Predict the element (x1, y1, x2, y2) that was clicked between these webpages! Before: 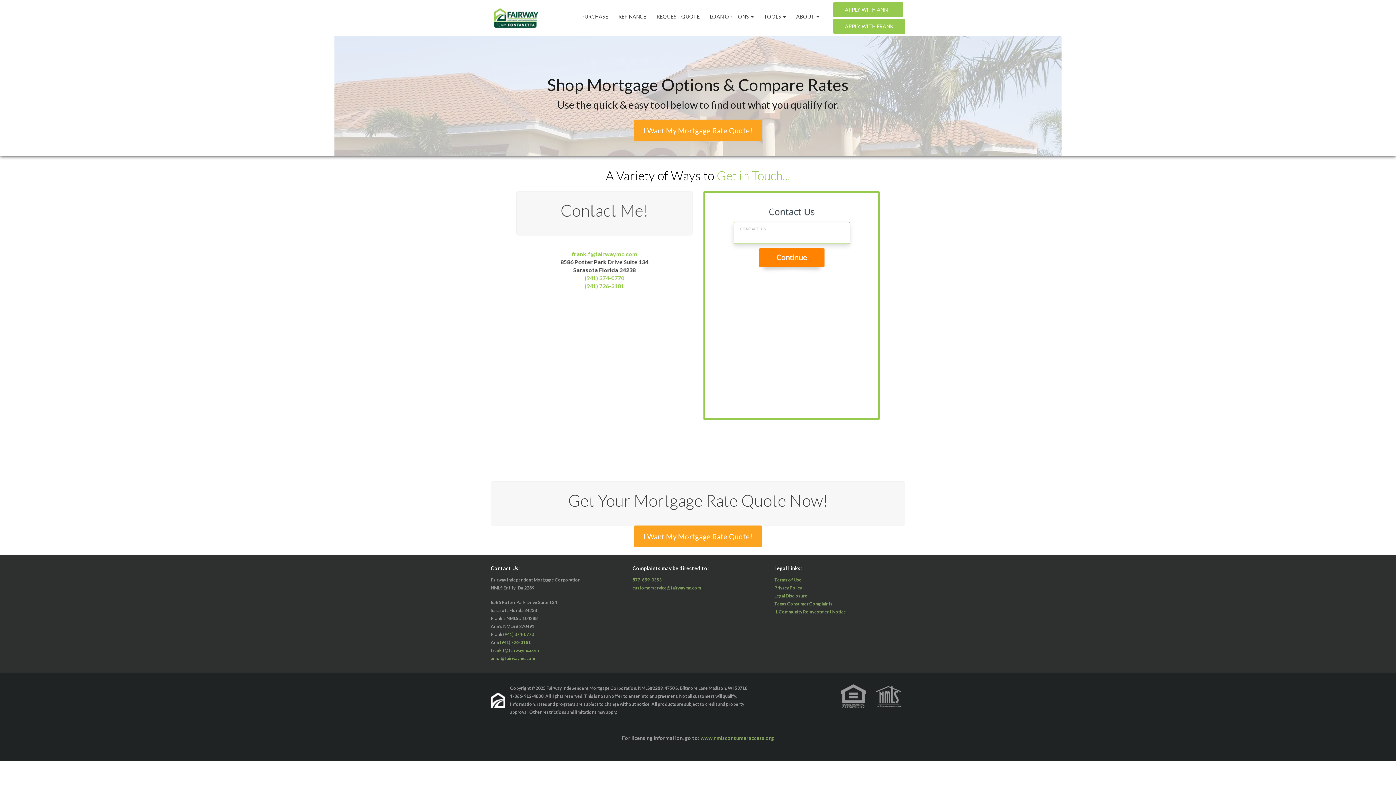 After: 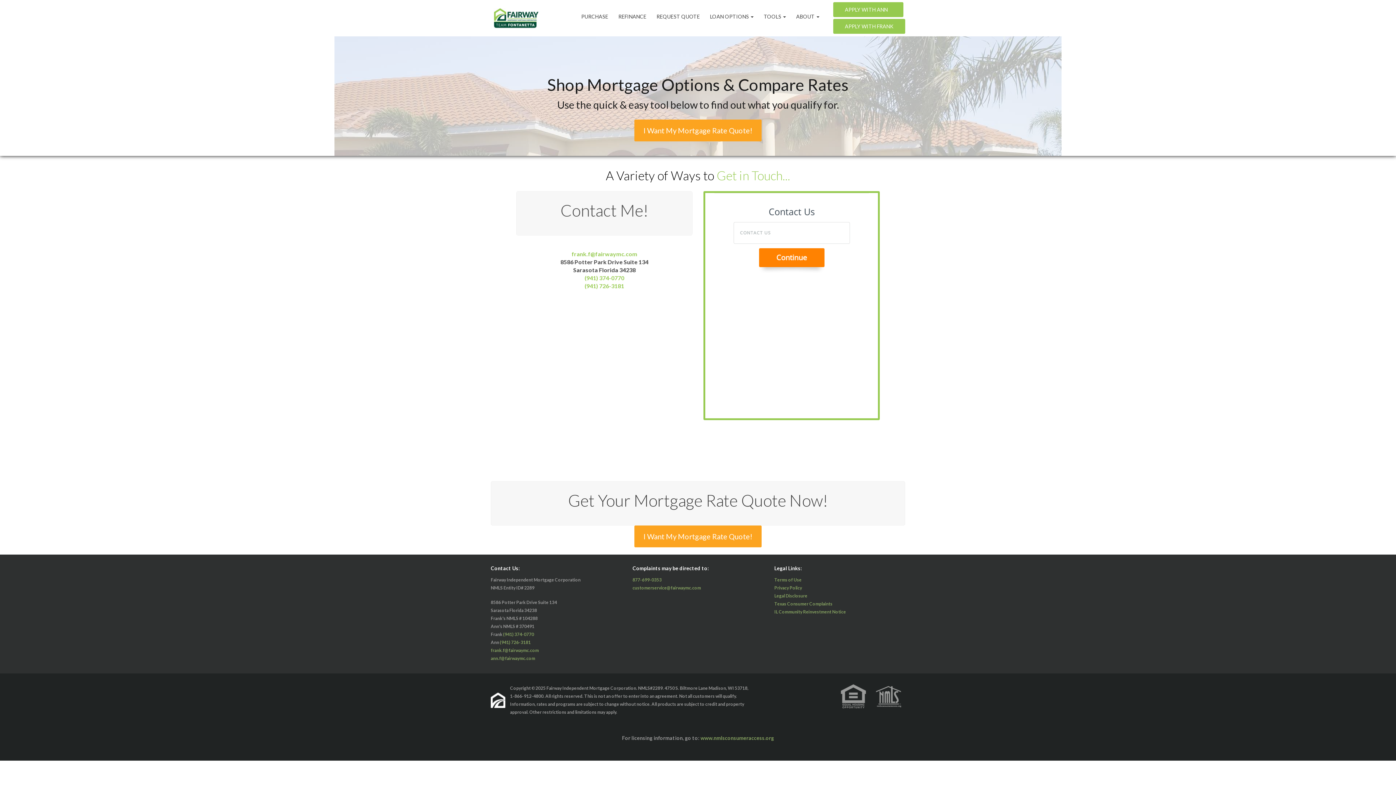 Action: bbox: (584, 282, 624, 289) label: (941) 726-3181